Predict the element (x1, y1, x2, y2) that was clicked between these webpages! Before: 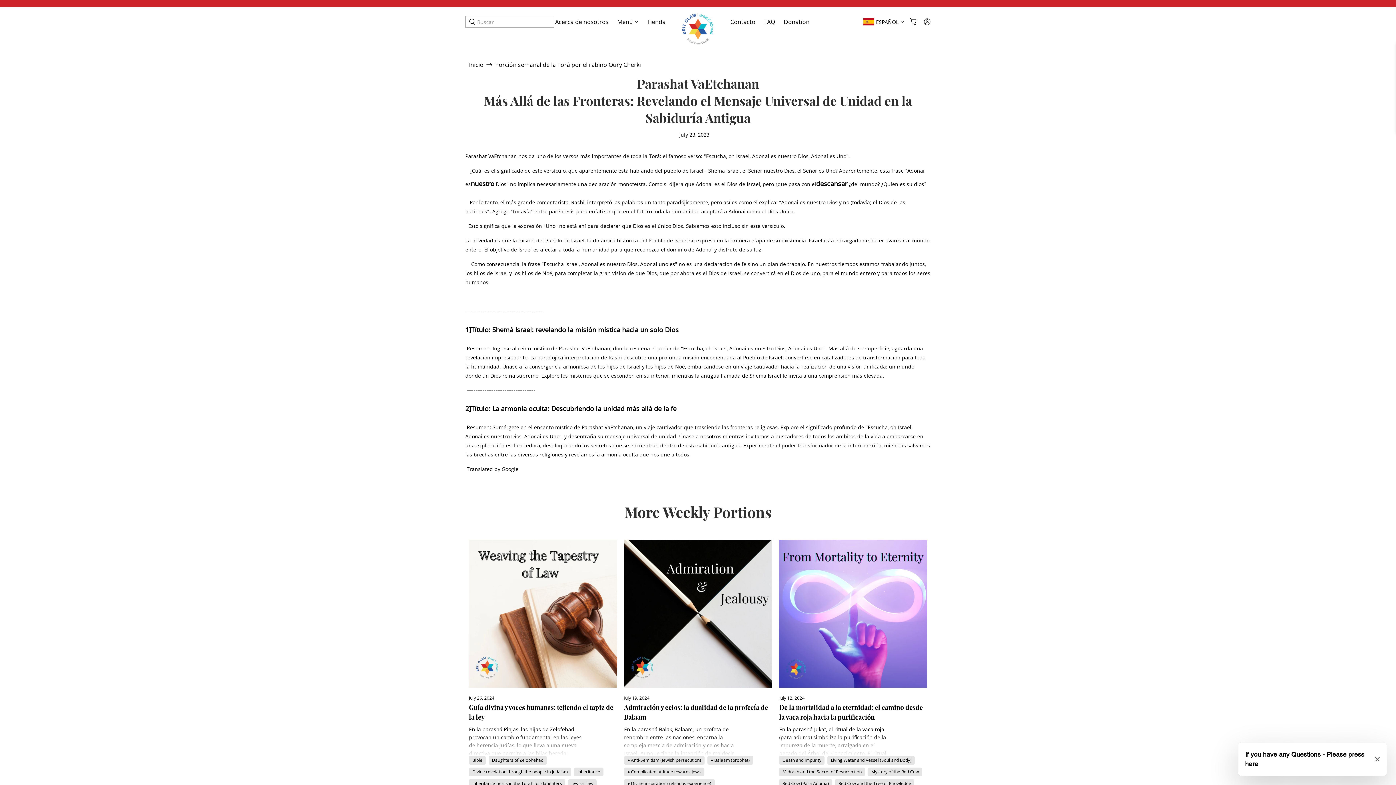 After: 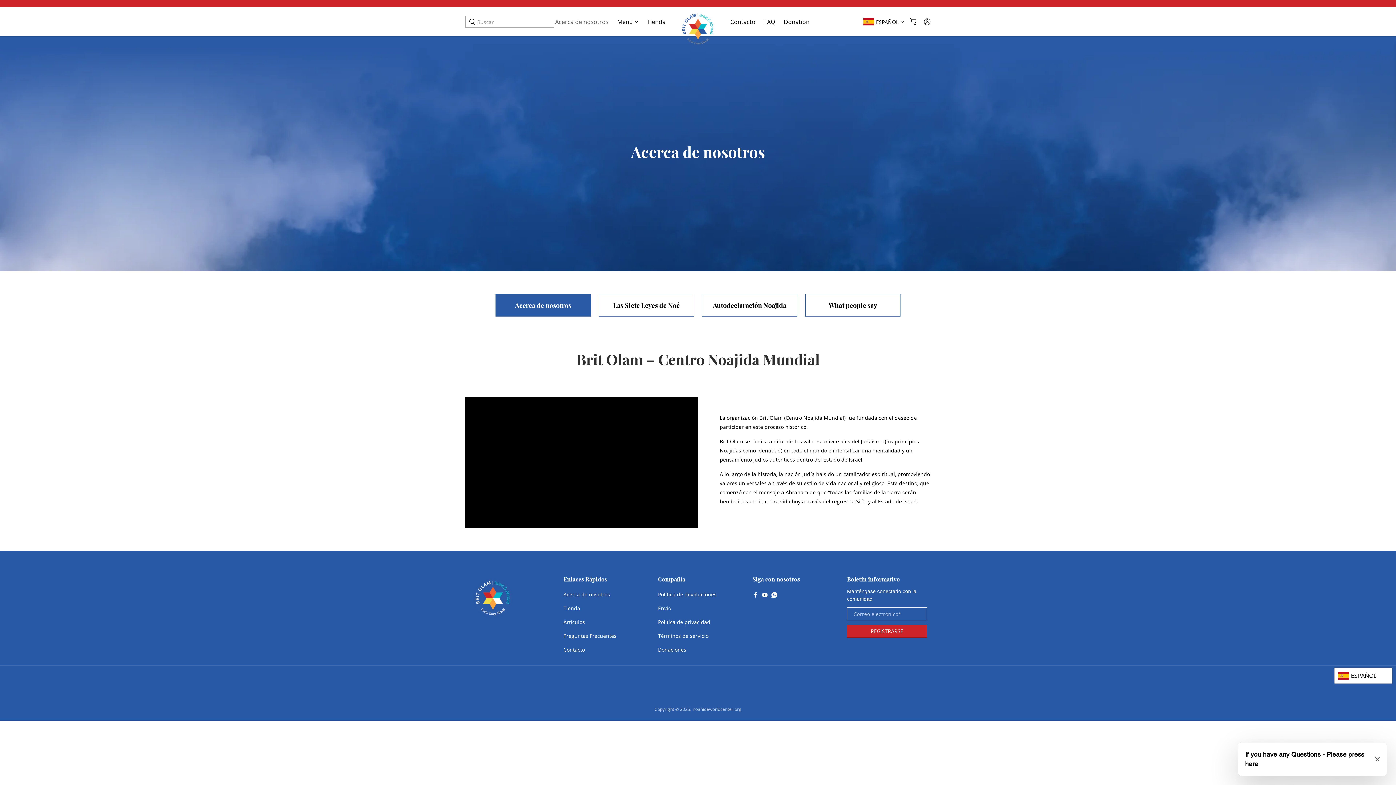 Action: label: Acerca de nosotros bbox: (550, 17, 613, 26)